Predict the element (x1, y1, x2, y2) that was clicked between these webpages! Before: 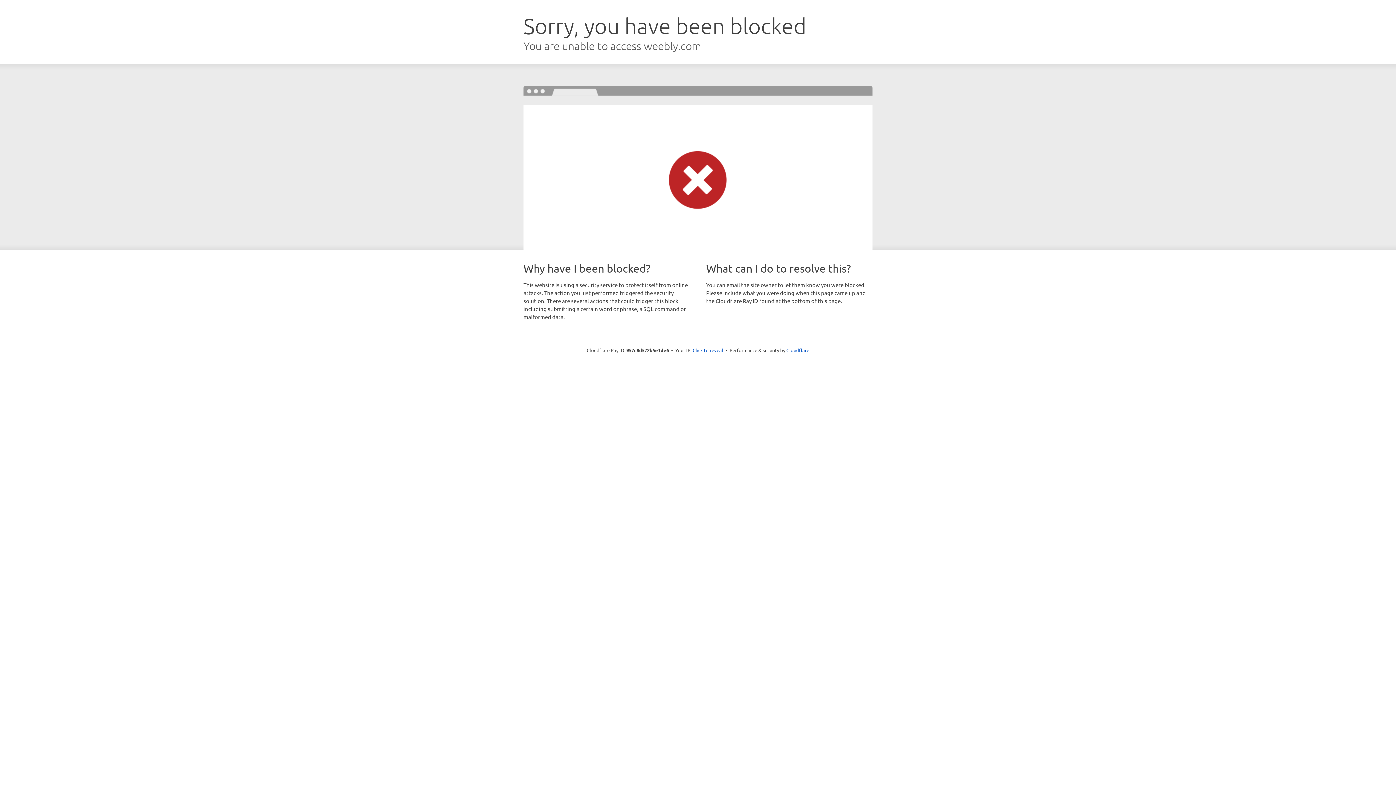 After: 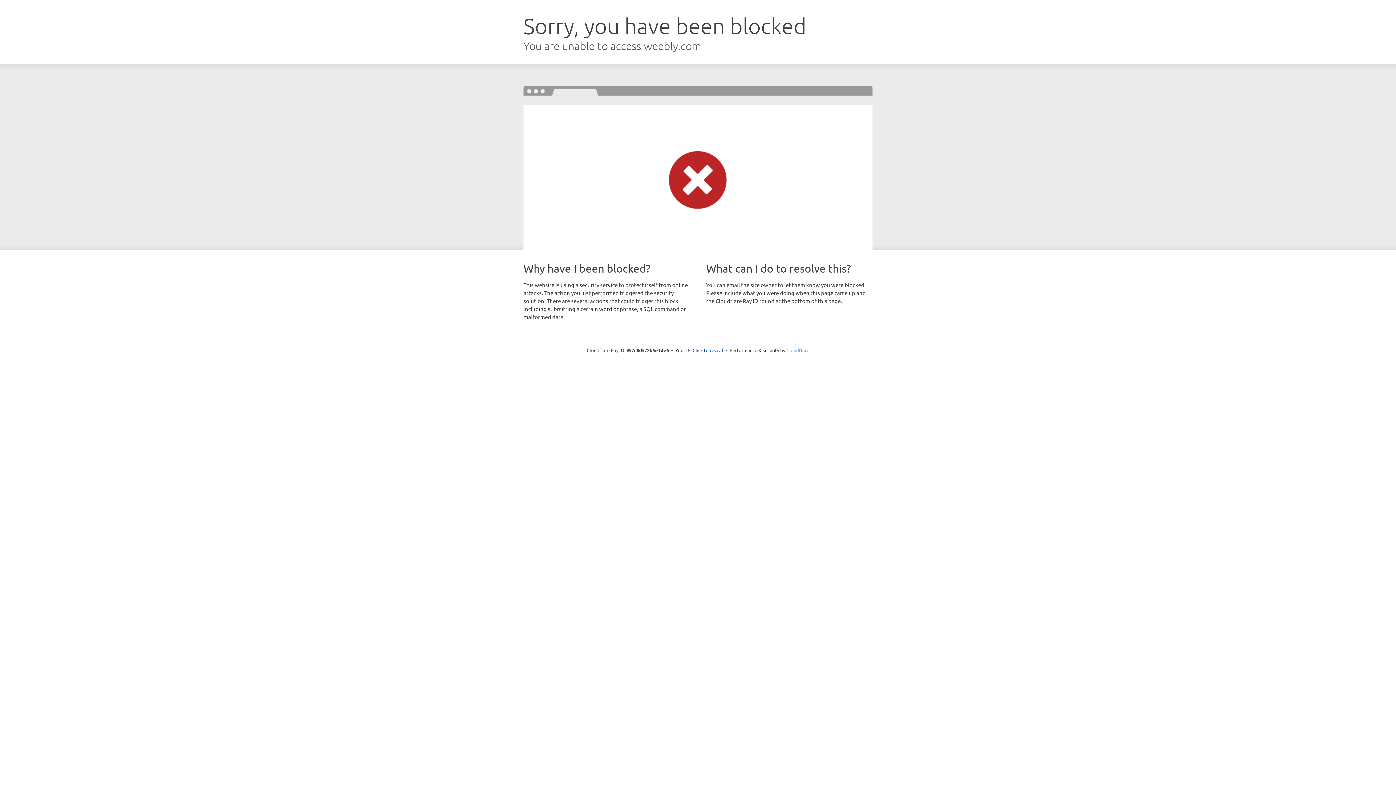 Action: label: Cloudflare bbox: (786, 347, 809, 353)